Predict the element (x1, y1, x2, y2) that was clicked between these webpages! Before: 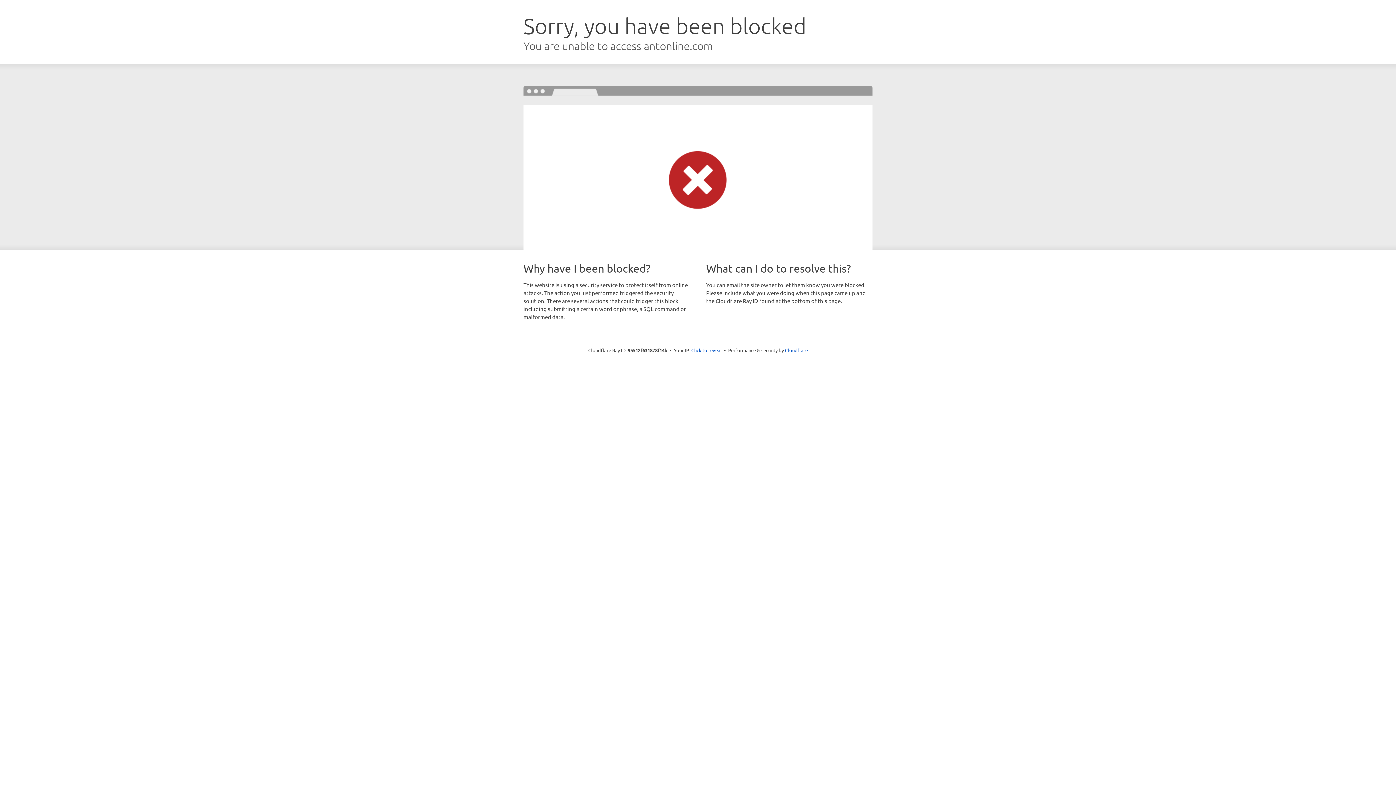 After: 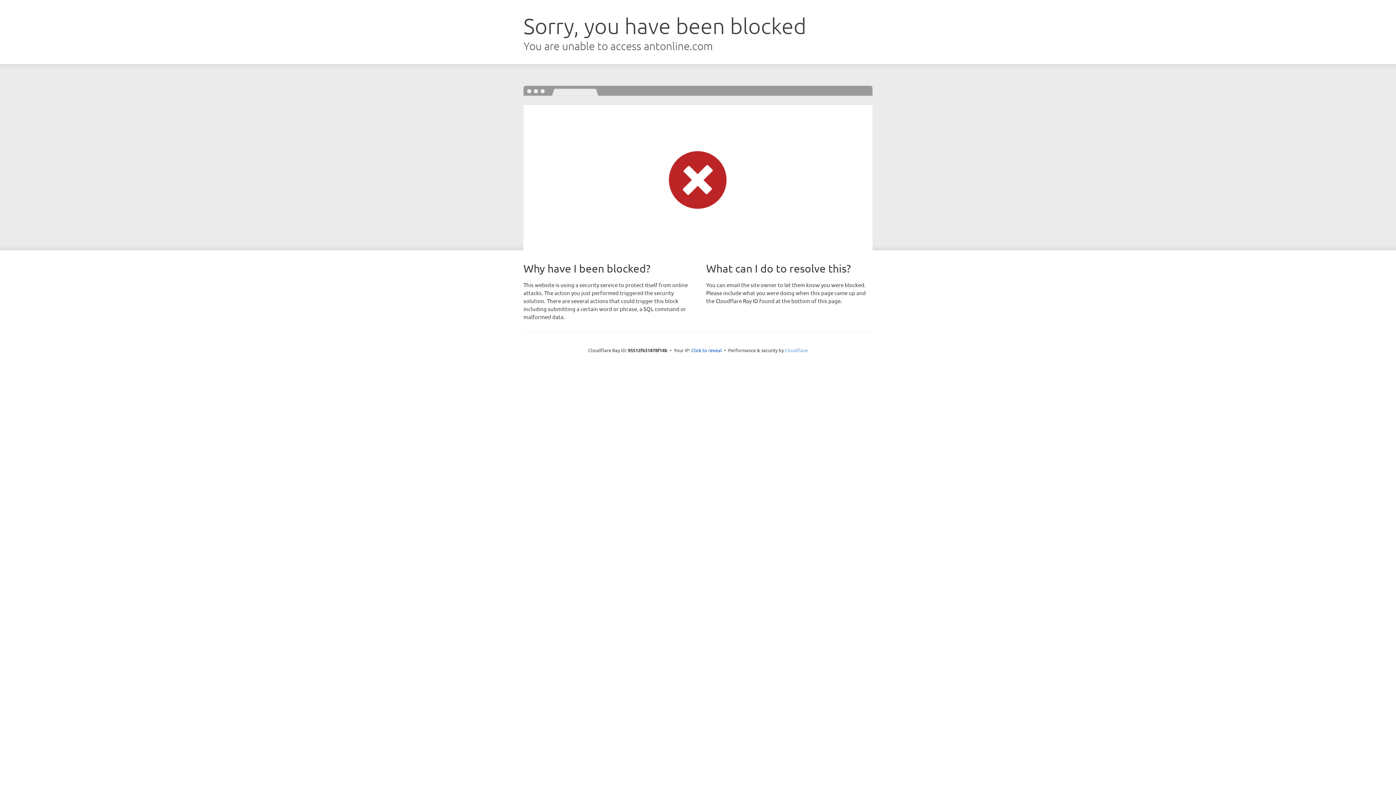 Action: bbox: (785, 347, 808, 353) label: Cloudflare